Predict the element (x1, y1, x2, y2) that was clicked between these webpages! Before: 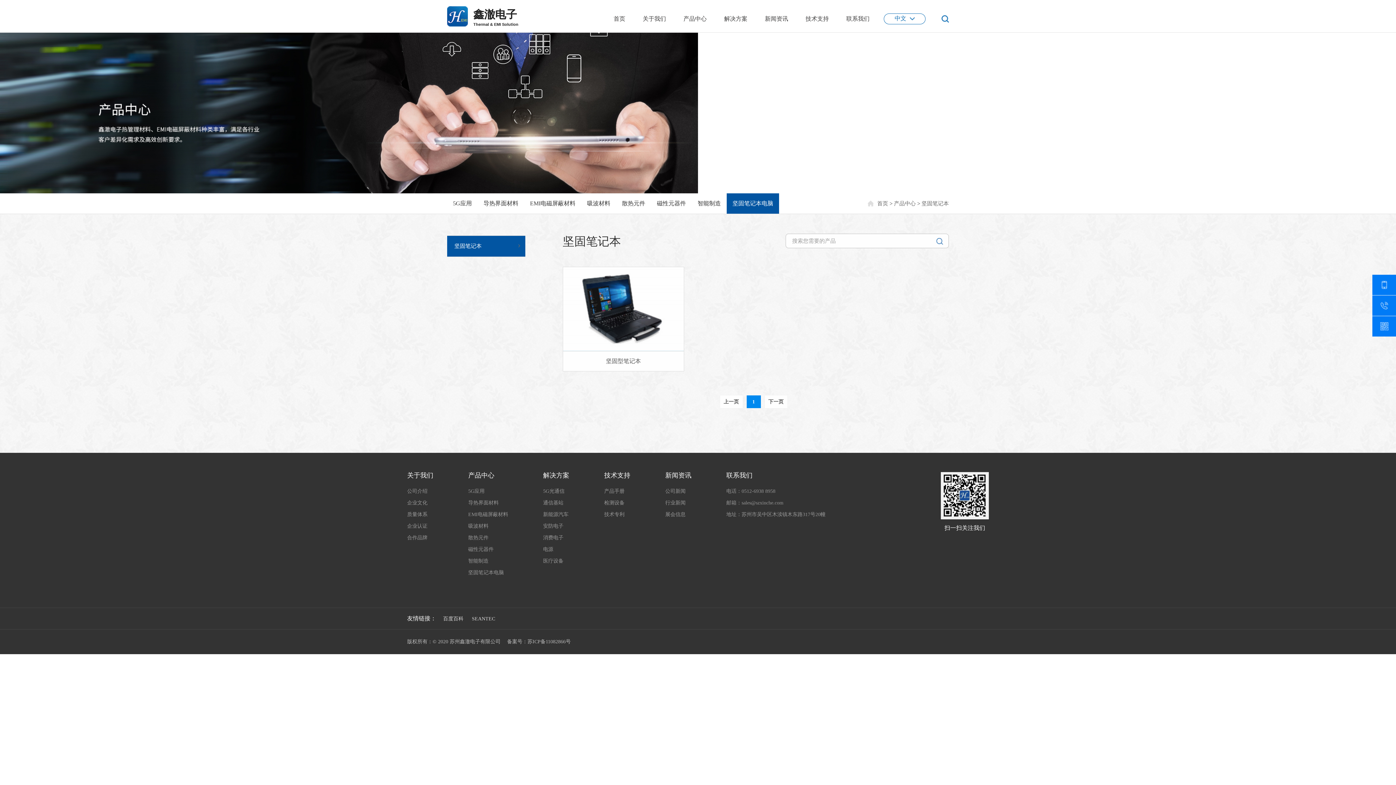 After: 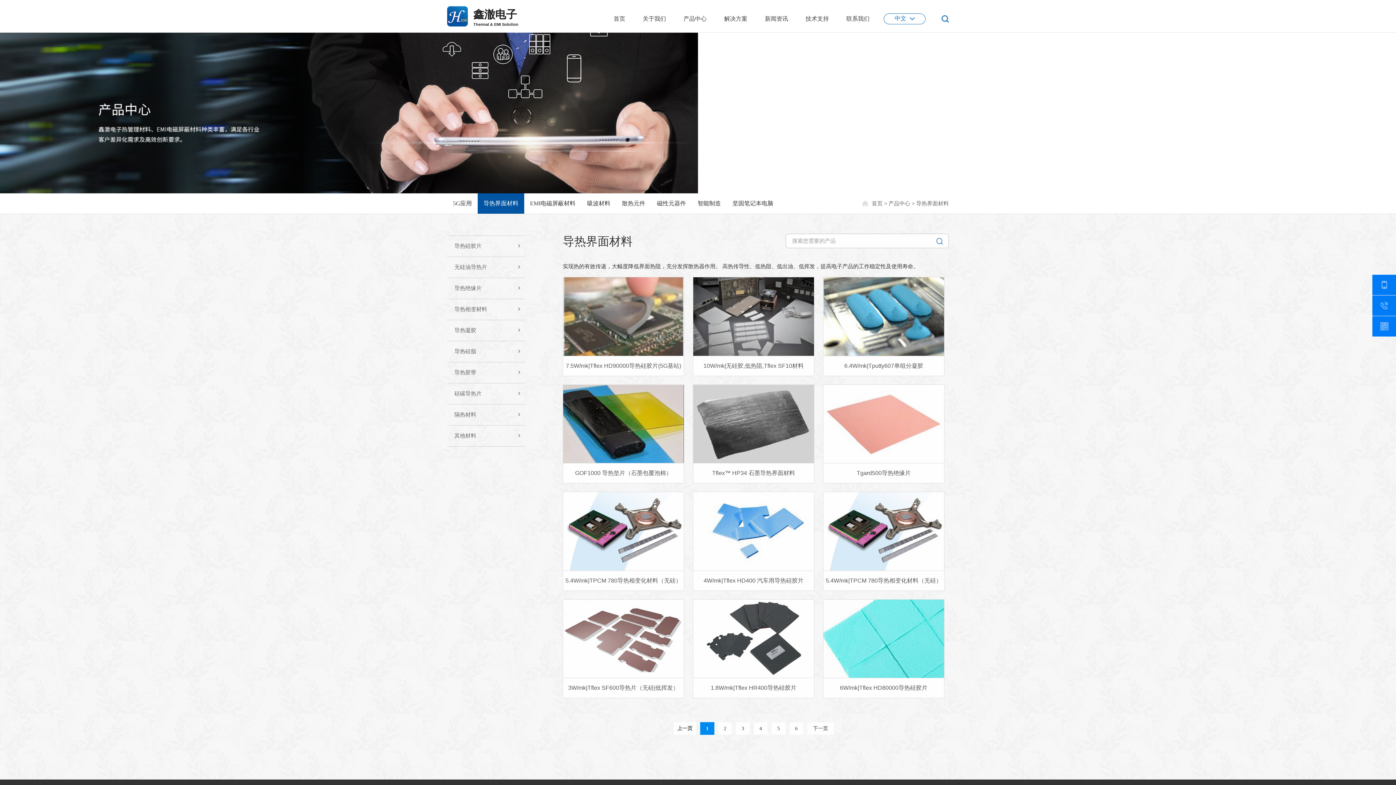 Action: label: 产品中心 bbox: (894, 200, 916, 206)